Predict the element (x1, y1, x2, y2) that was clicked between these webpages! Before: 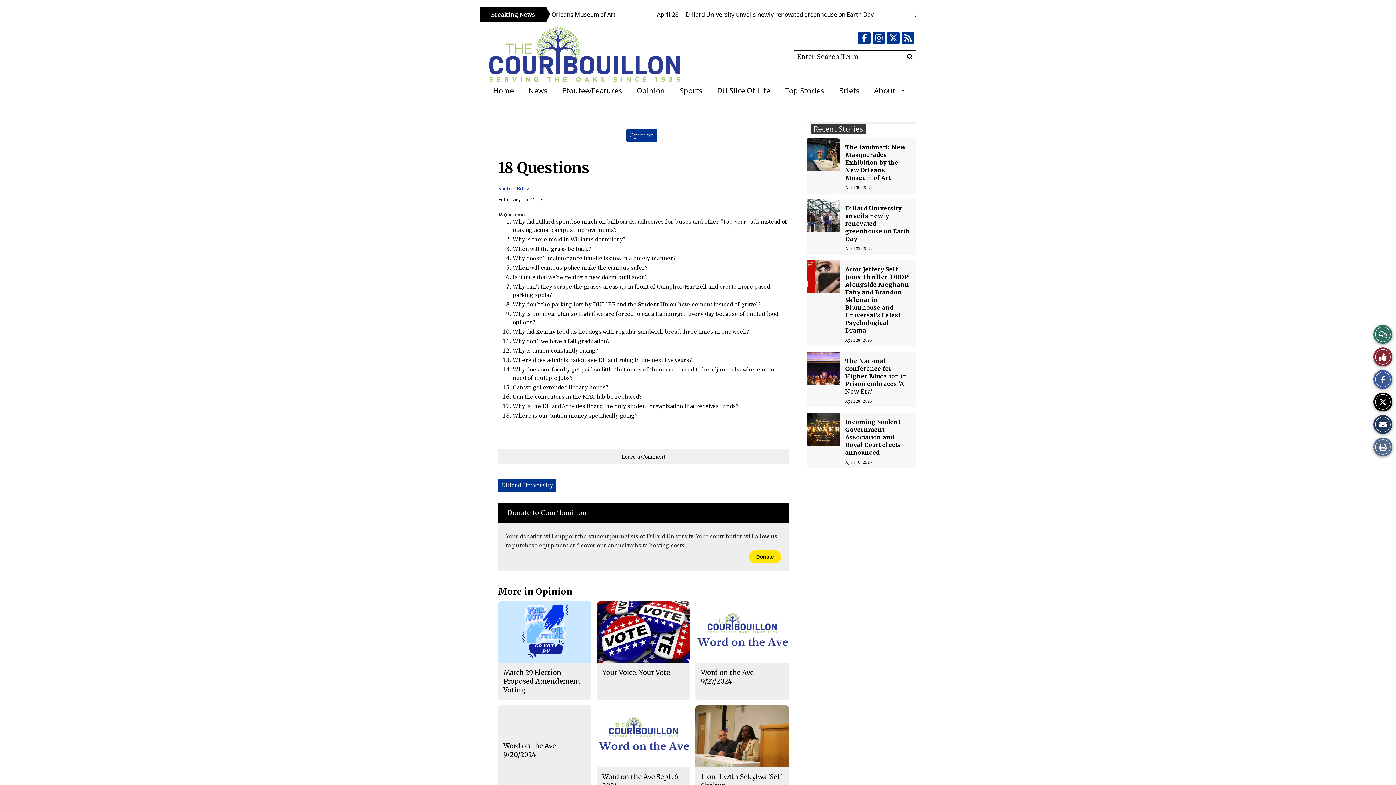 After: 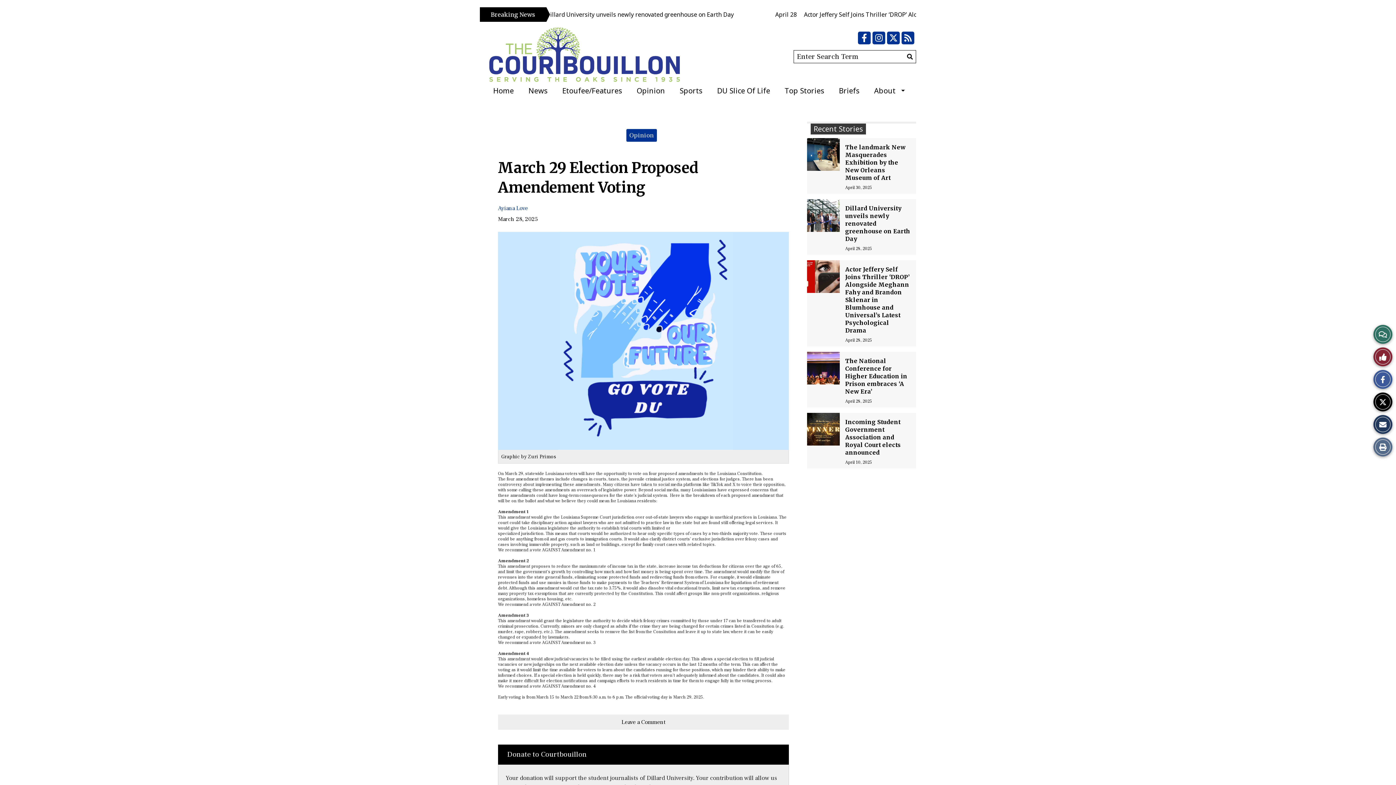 Action: label: March 29 Election Proposed Amendement Voting bbox: (503, 668, 581, 694)